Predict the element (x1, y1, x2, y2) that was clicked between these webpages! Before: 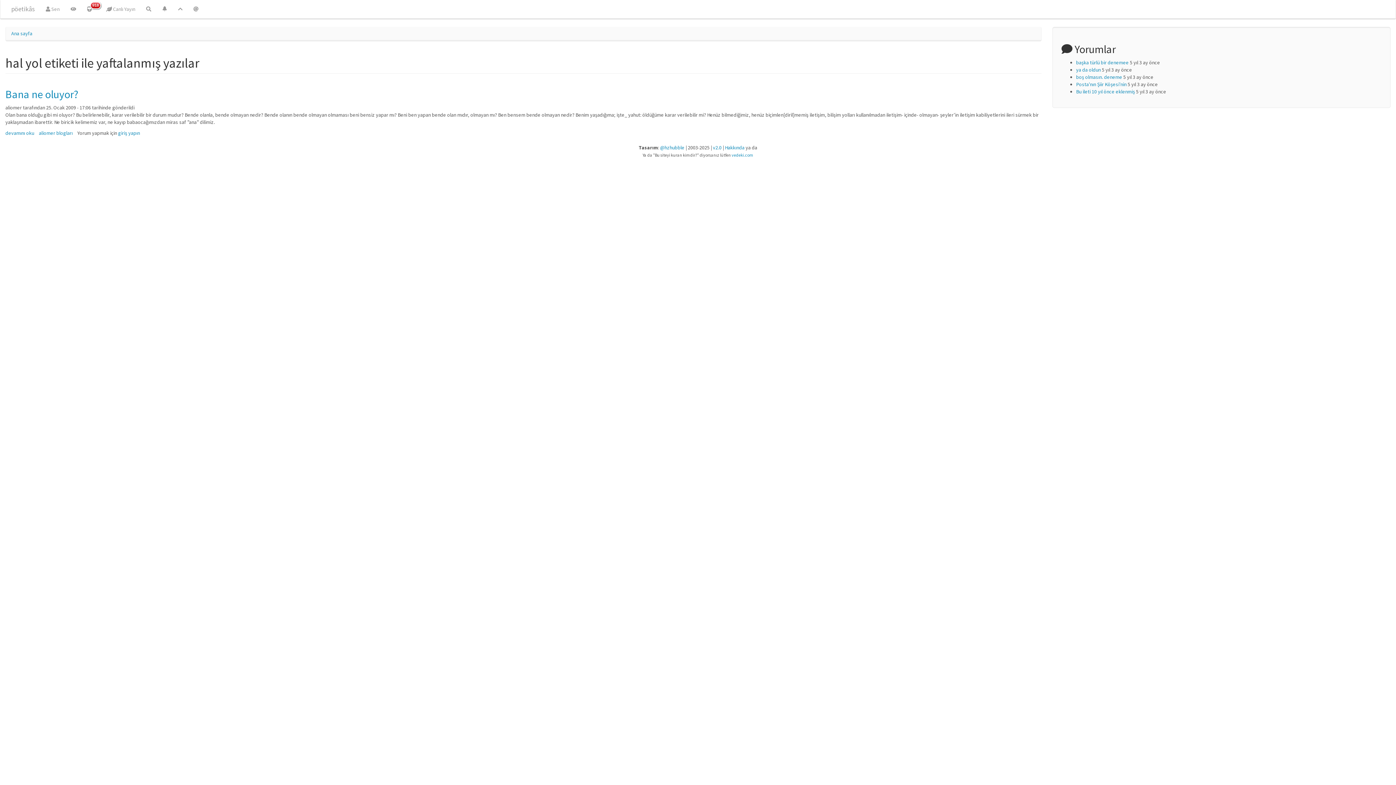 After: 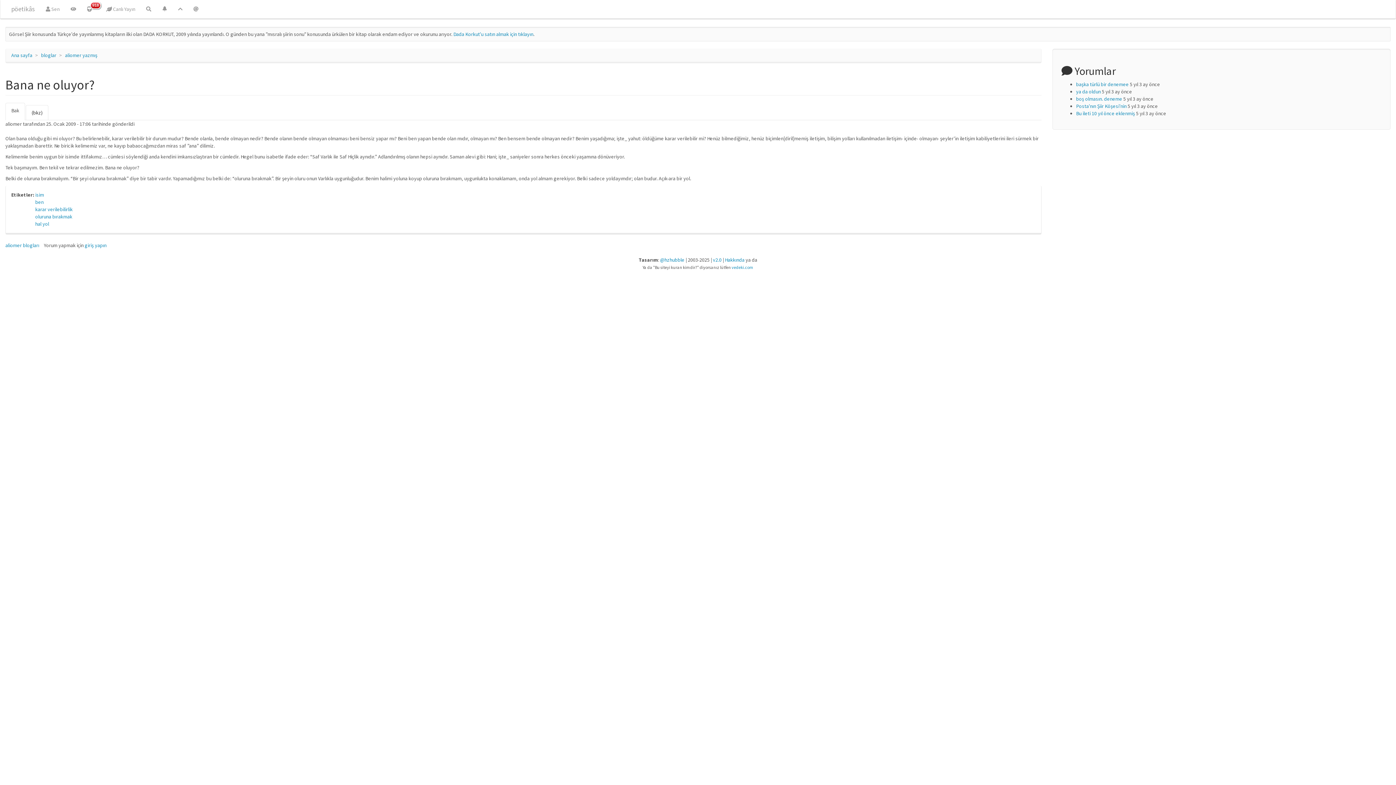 Action: label: Bana ne oluyor? bbox: (5, 87, 78, 101)